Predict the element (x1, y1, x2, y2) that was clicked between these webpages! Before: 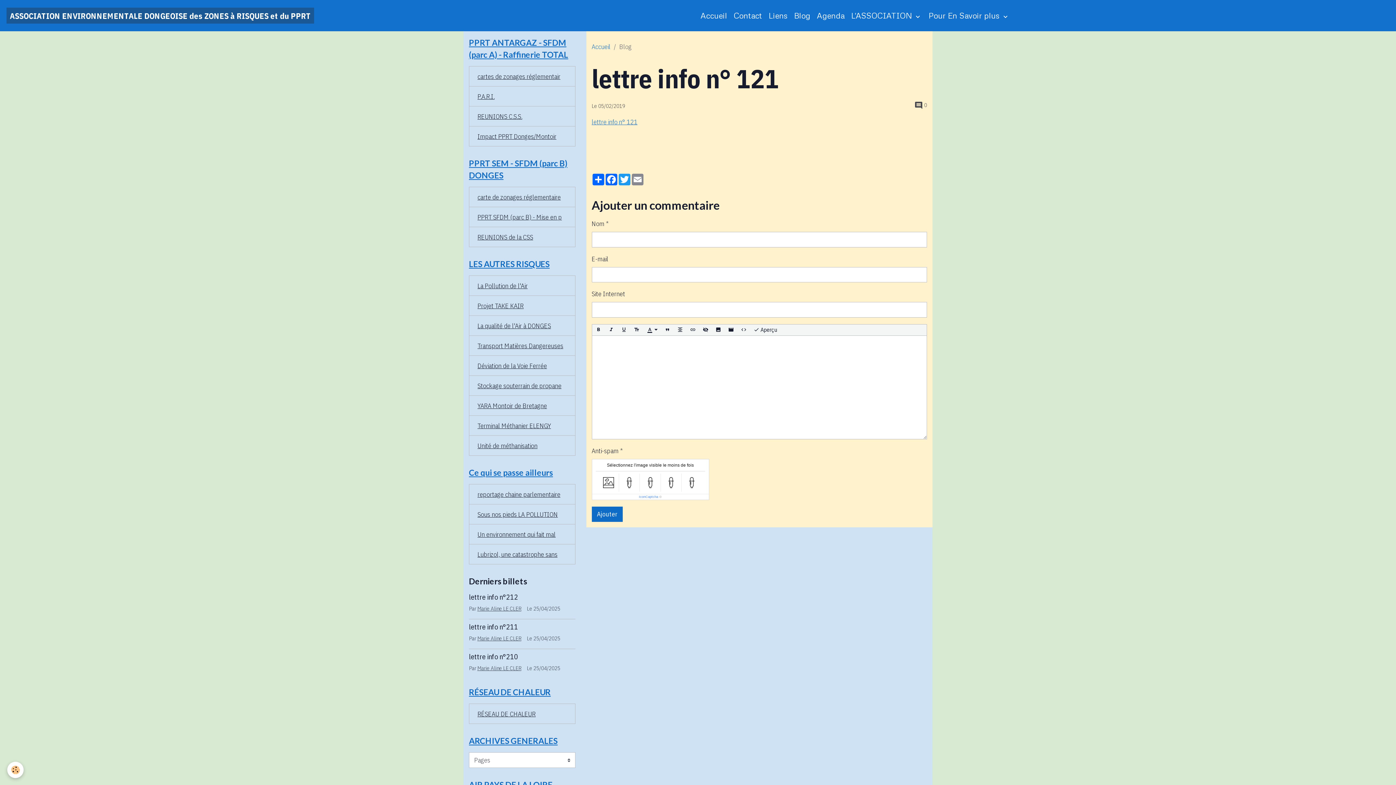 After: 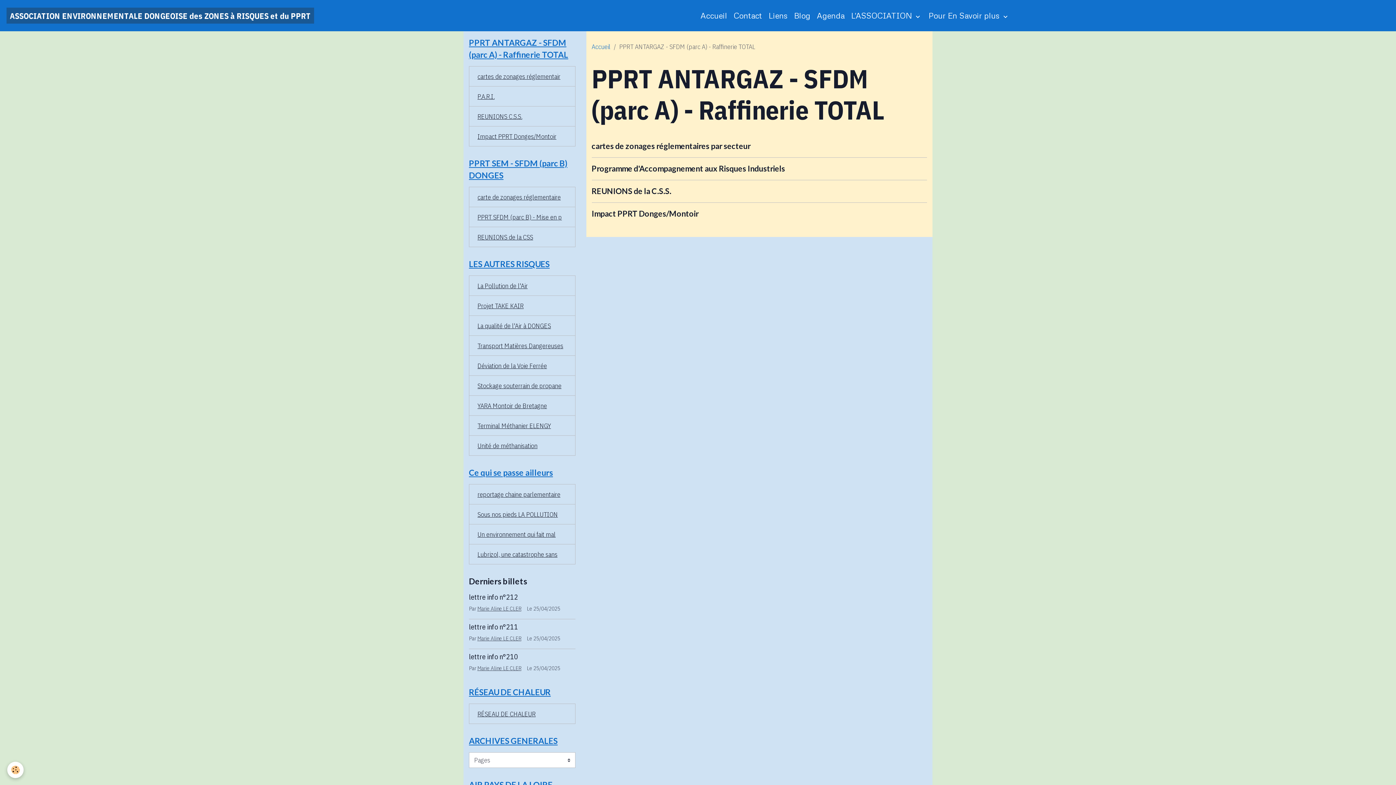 Action: bbox: (469, 36, 575, 60) label: PPRT ANTARGAZ - SFDM (parc A) - Raffinerie TOTAL